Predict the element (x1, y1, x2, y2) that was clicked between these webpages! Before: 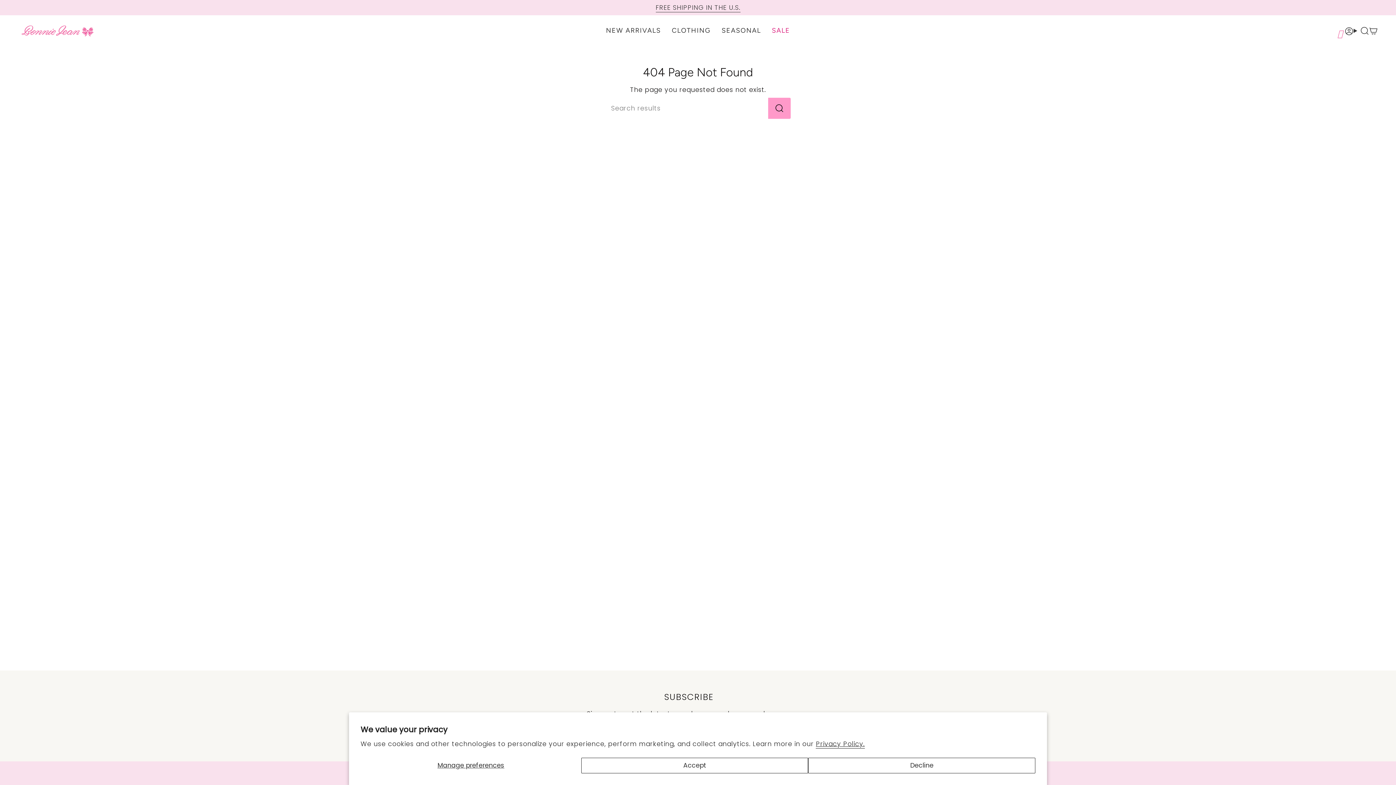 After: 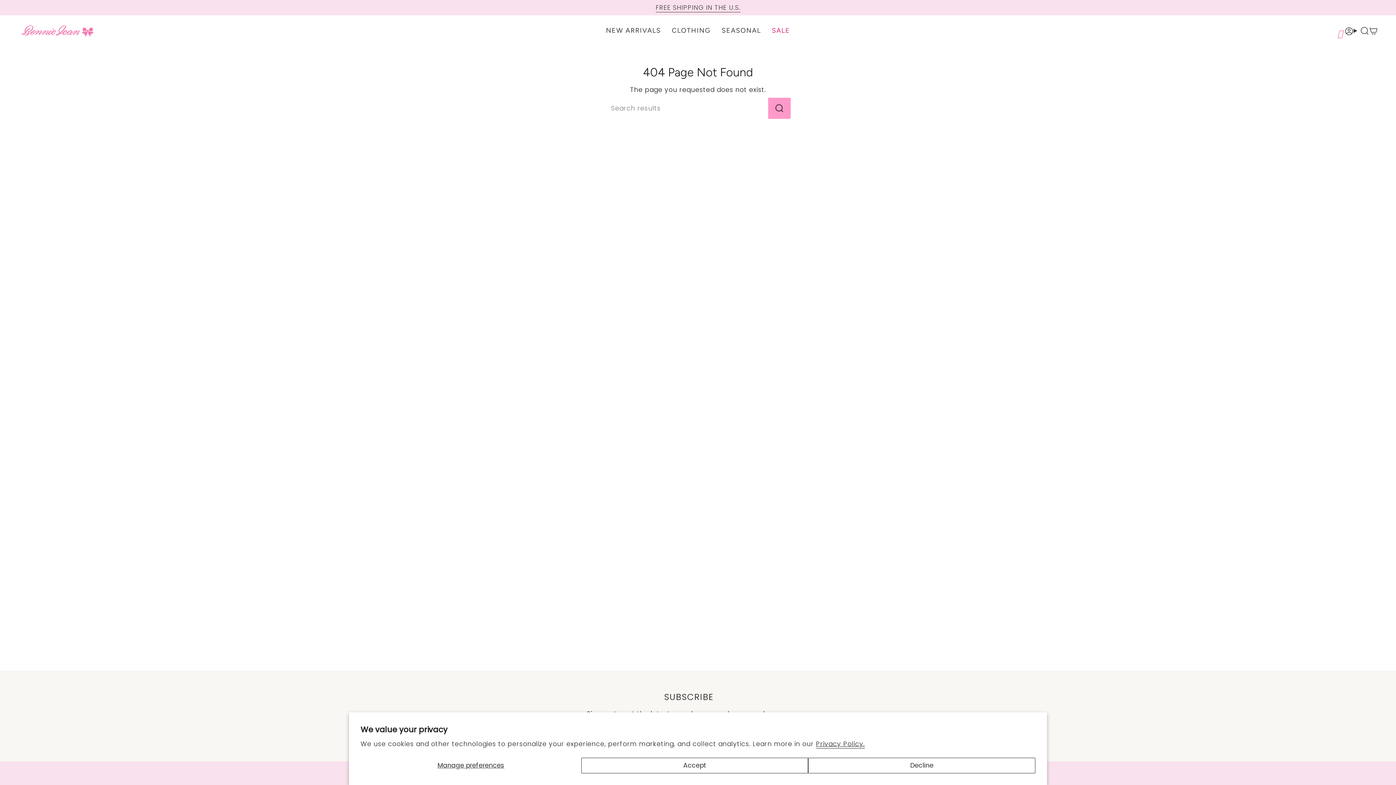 Action: label: Wishlist bbox: (1337, 27, 1345, 34)